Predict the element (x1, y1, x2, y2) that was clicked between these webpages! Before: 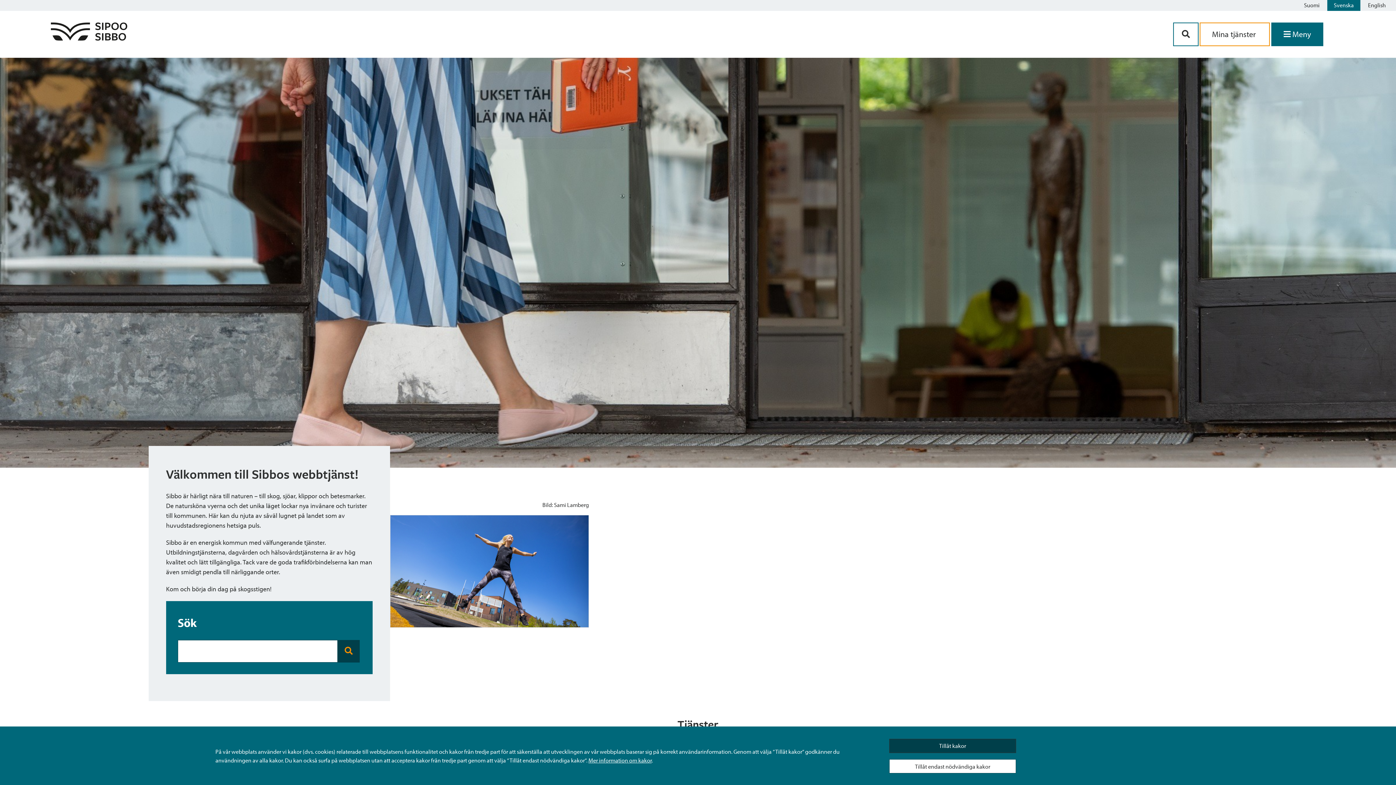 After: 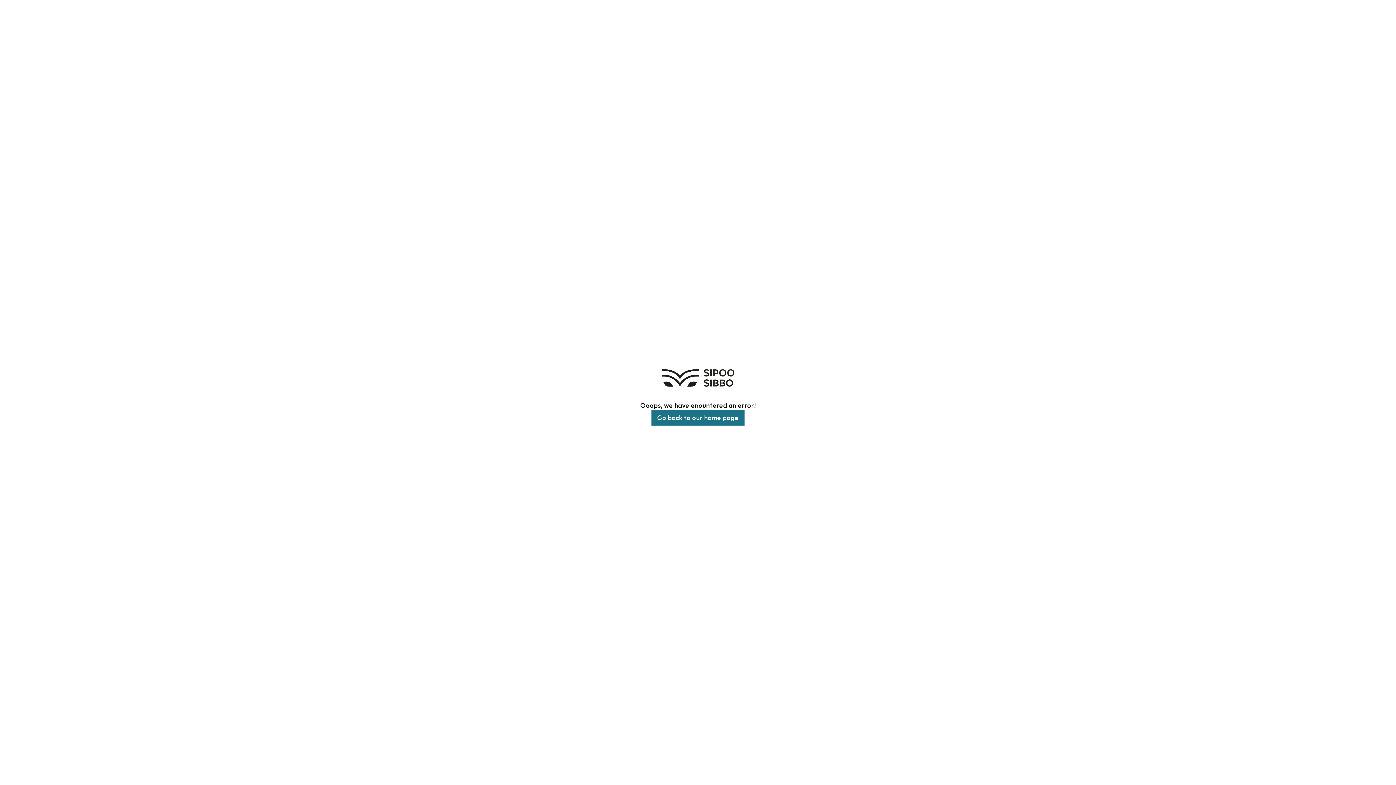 Action: label: aria_oma_asiointi_linkki bbox: (1200, 22, 1270, 46)